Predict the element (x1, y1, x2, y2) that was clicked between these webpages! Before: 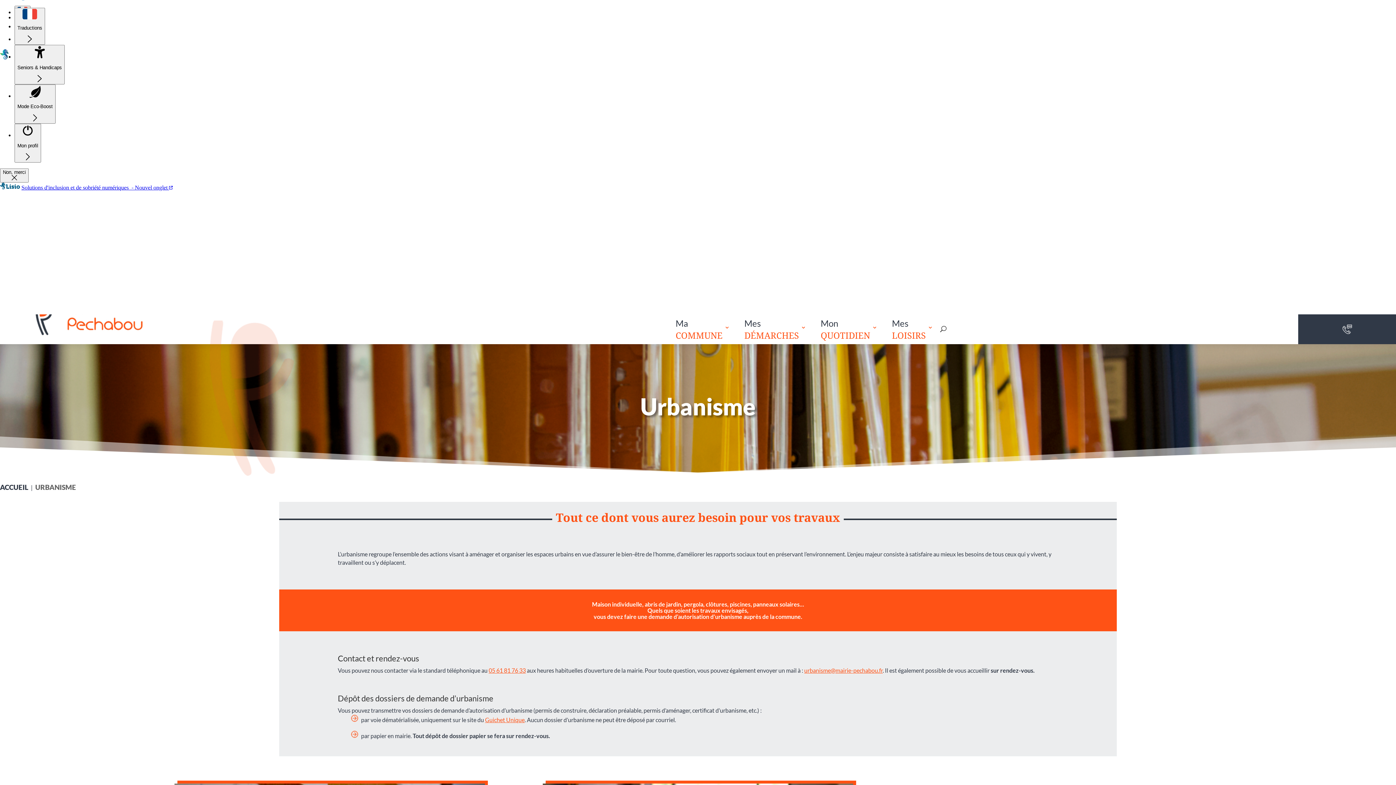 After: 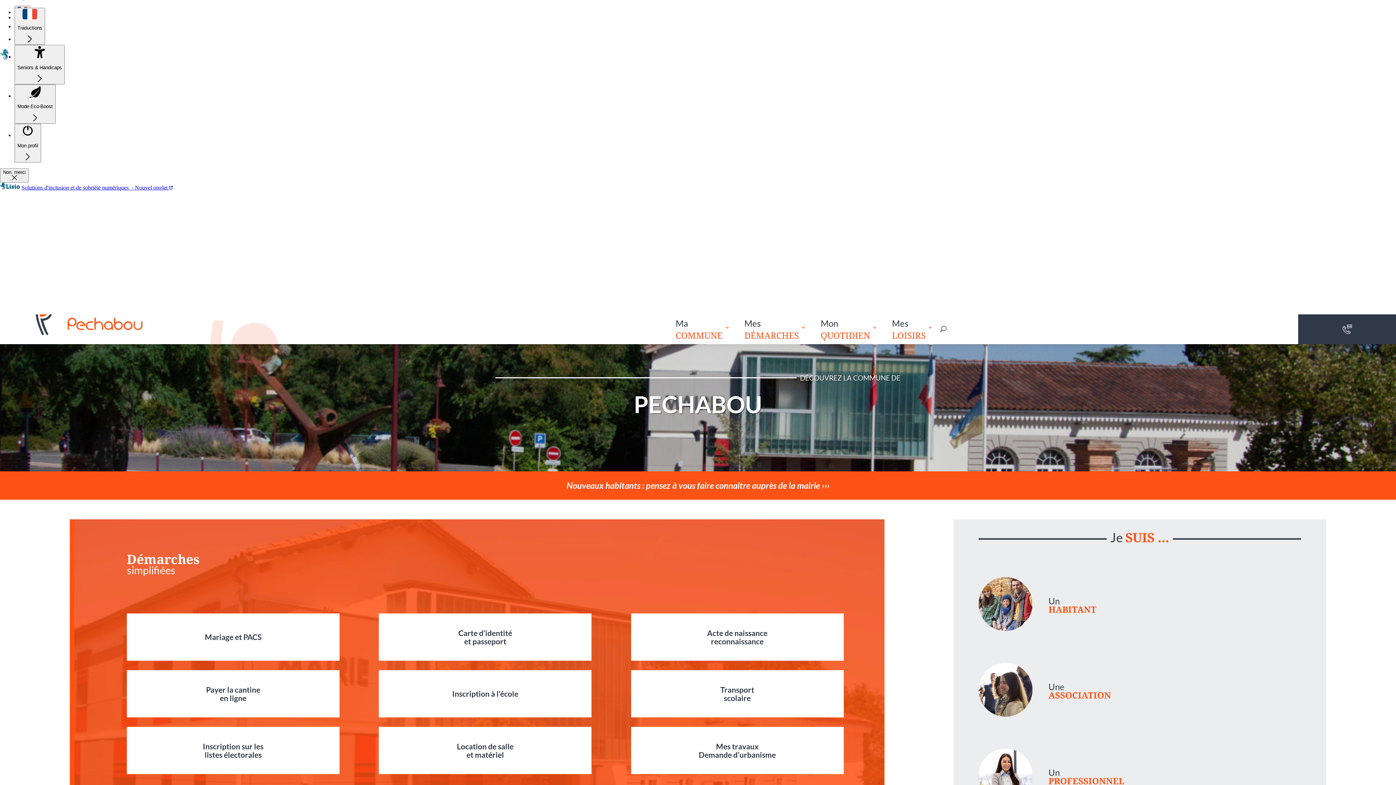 Action: bbox: (22, 23, 153, 30)